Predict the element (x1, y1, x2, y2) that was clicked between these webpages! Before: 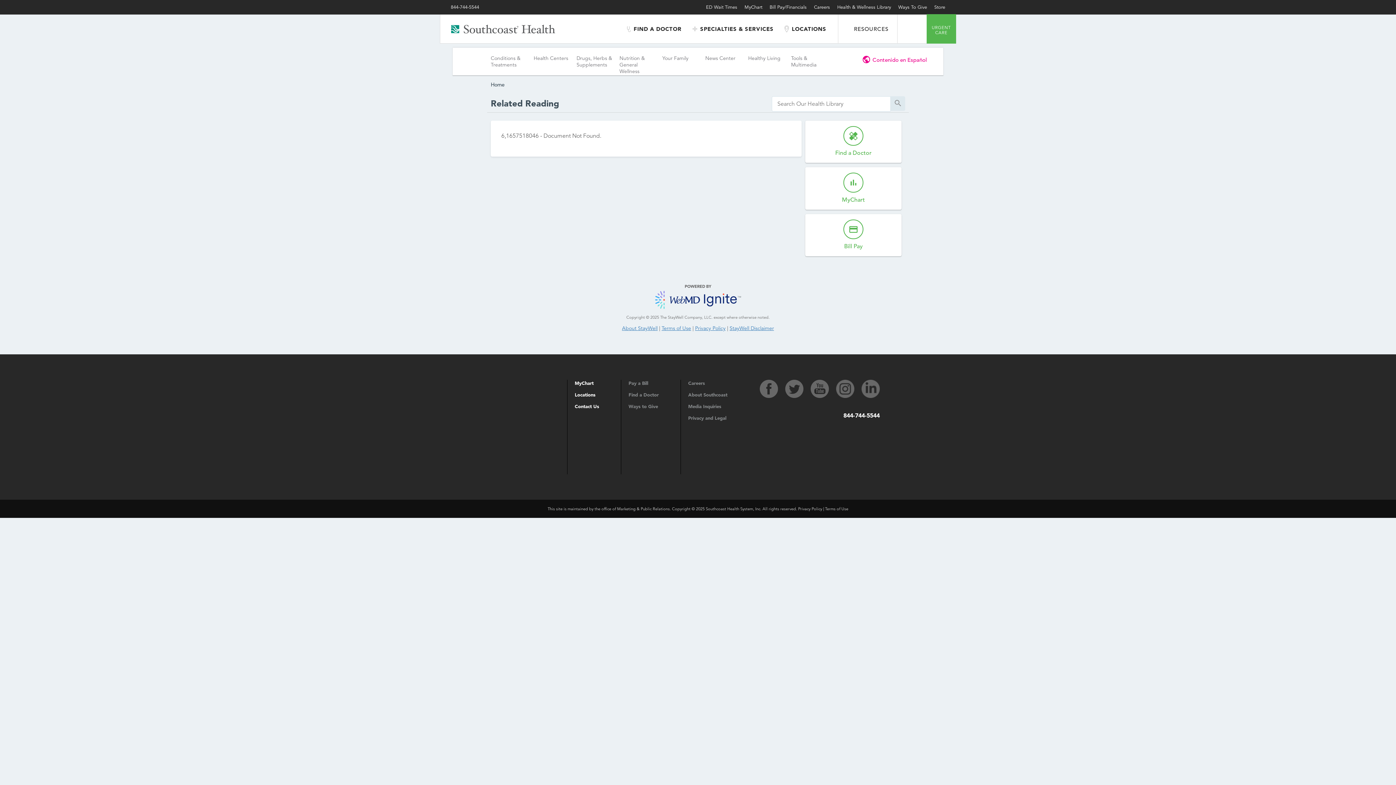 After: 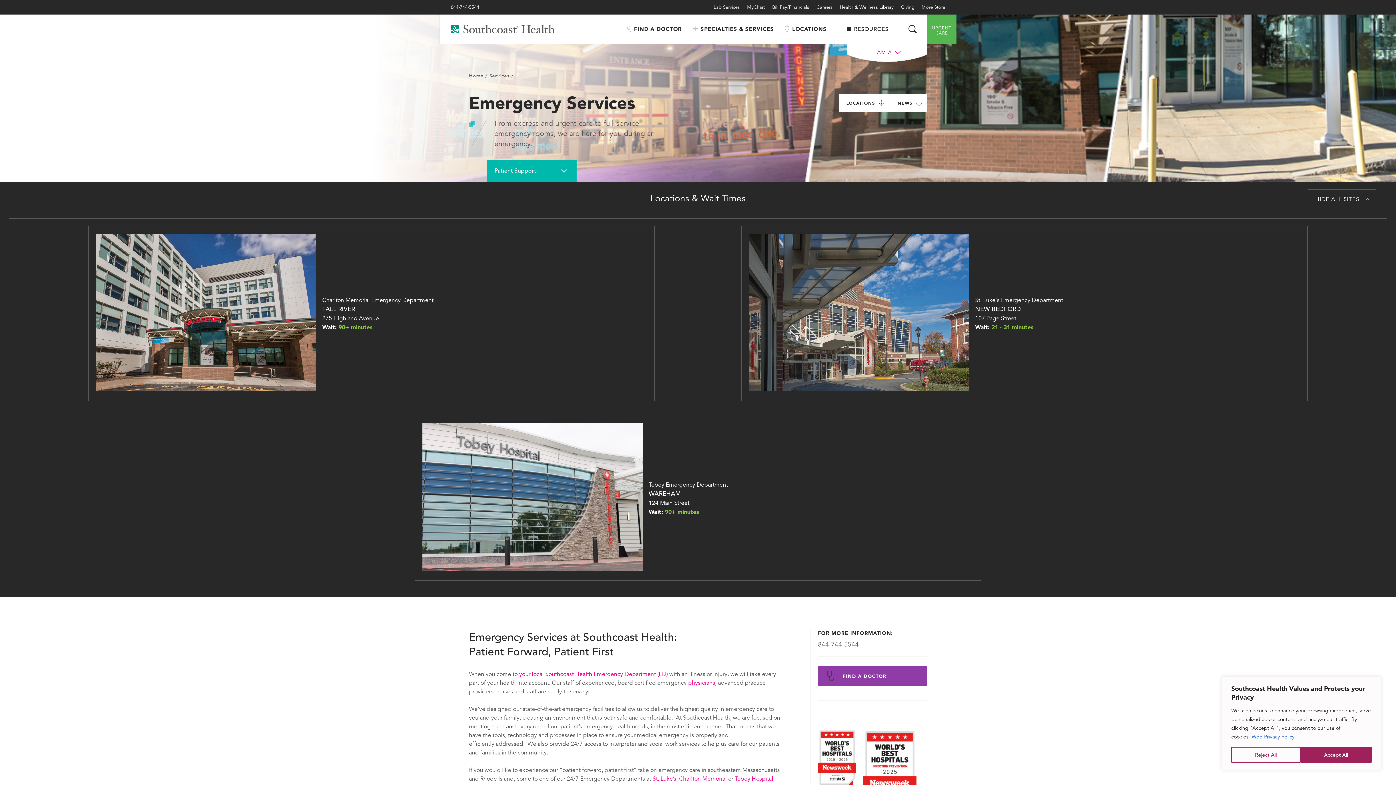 Action: bbox: (706, 4, 737, 10) label: ED Wait Times